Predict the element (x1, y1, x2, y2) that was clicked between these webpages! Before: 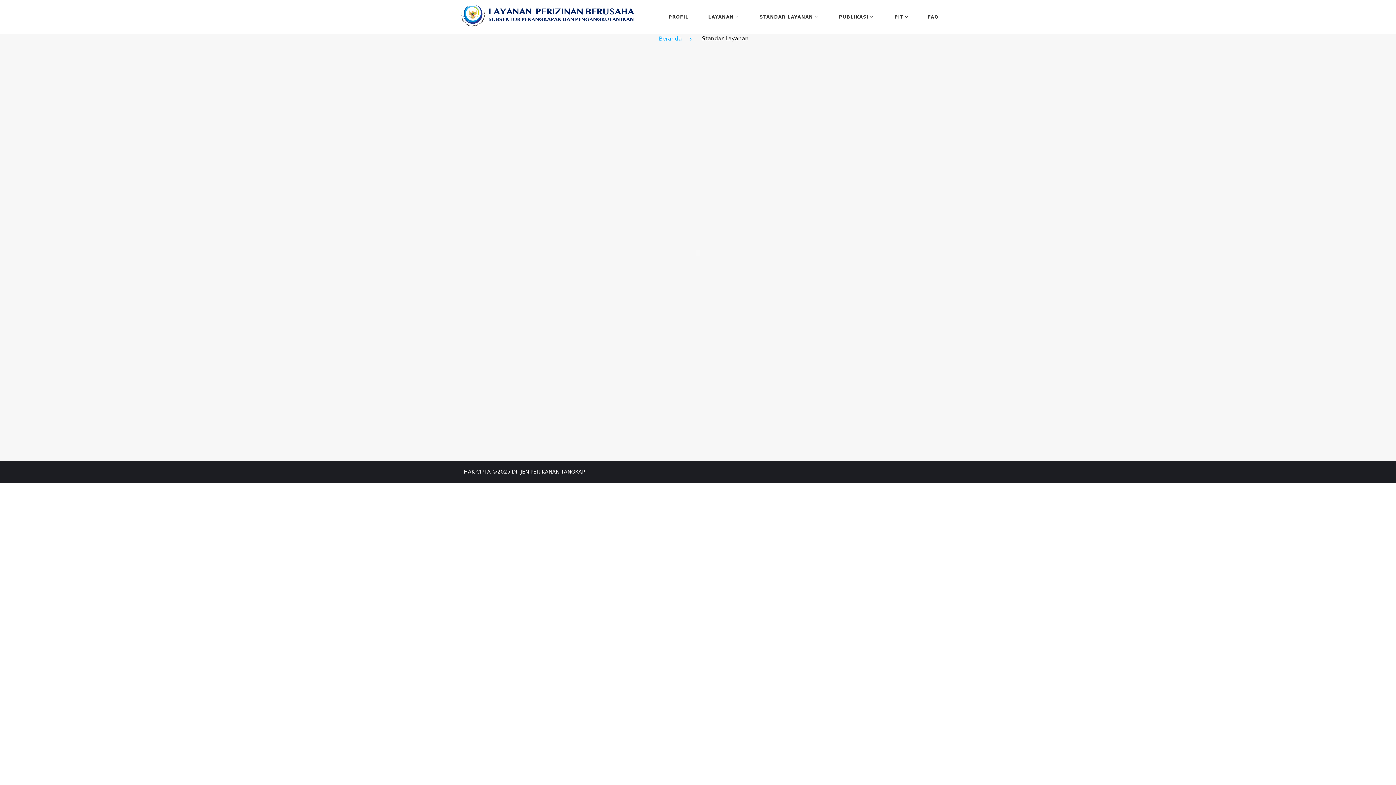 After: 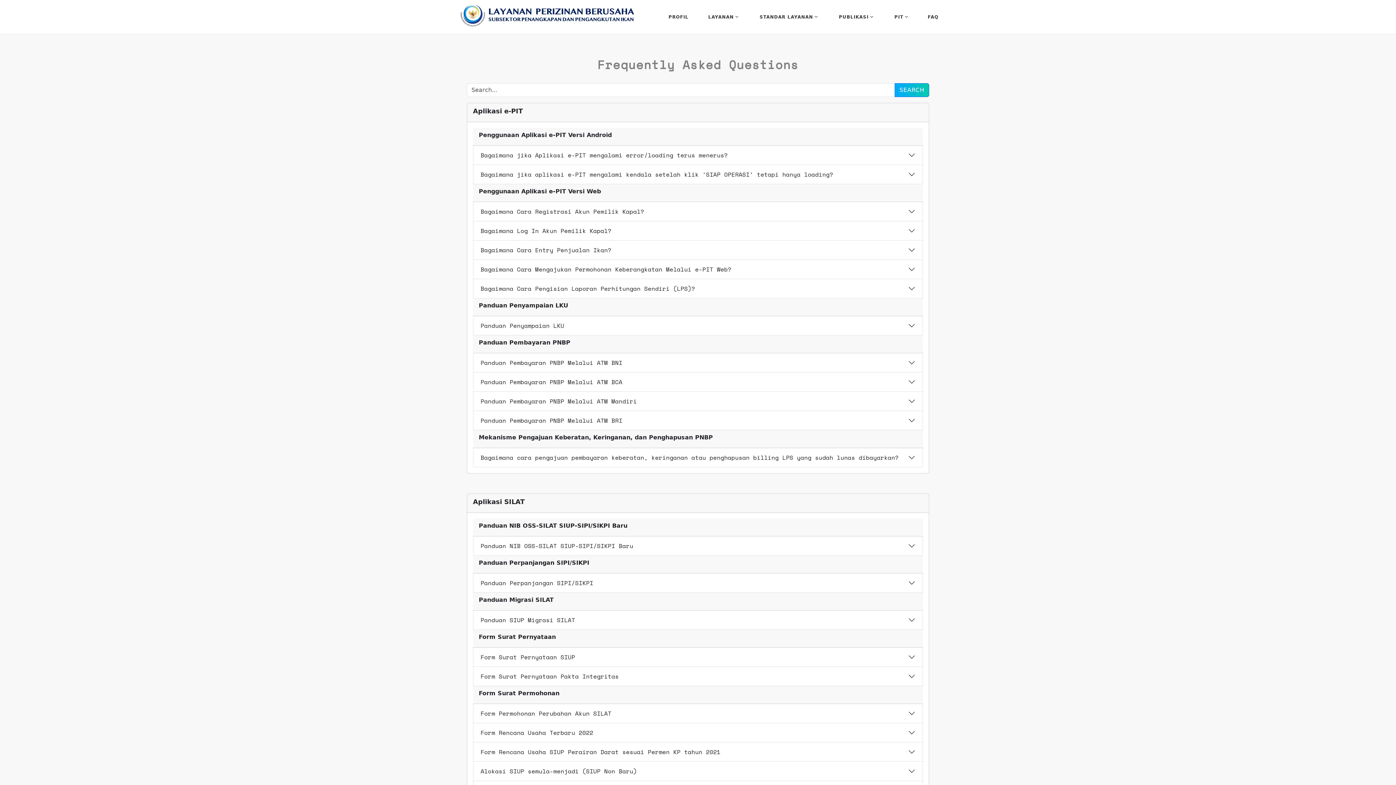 Action: label: FAQ bbox: (928, 14, 938, 19)